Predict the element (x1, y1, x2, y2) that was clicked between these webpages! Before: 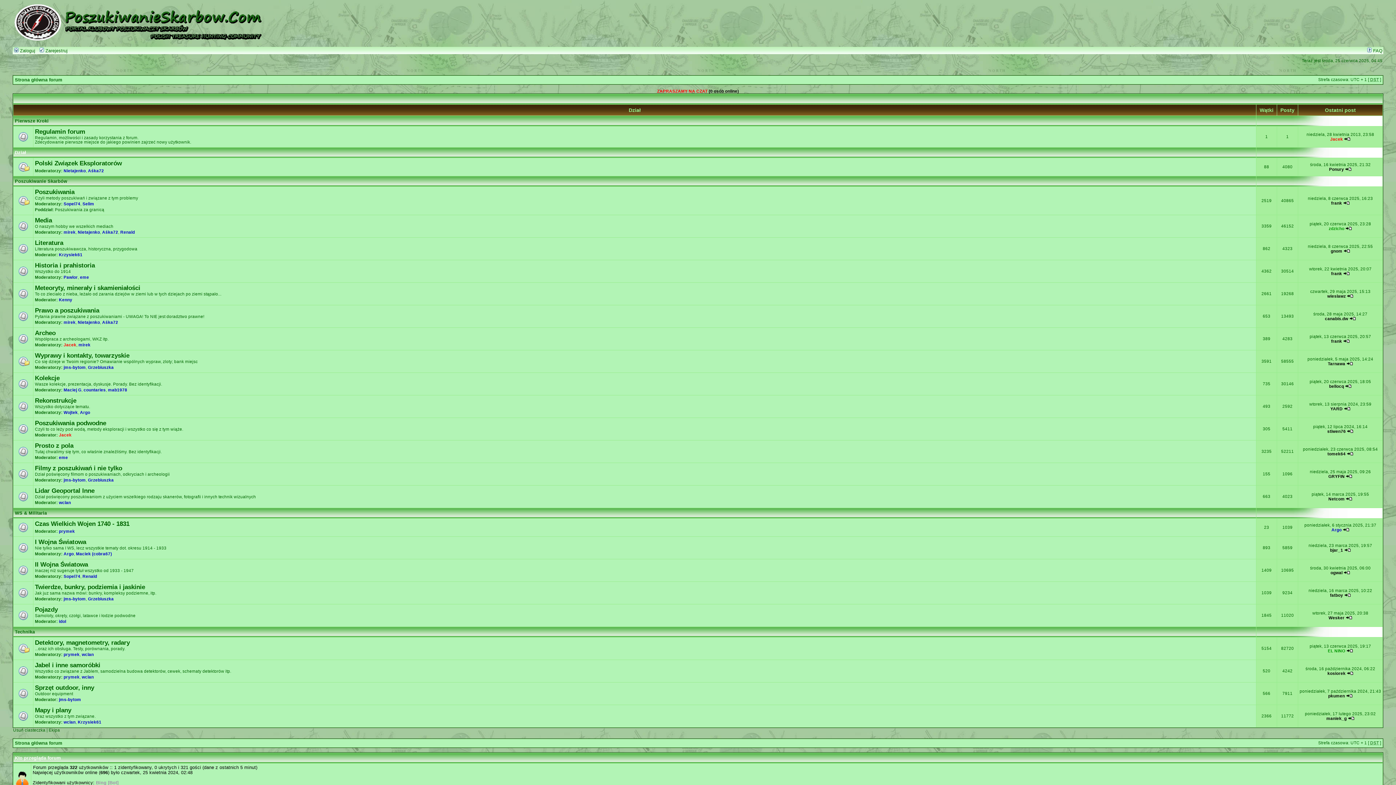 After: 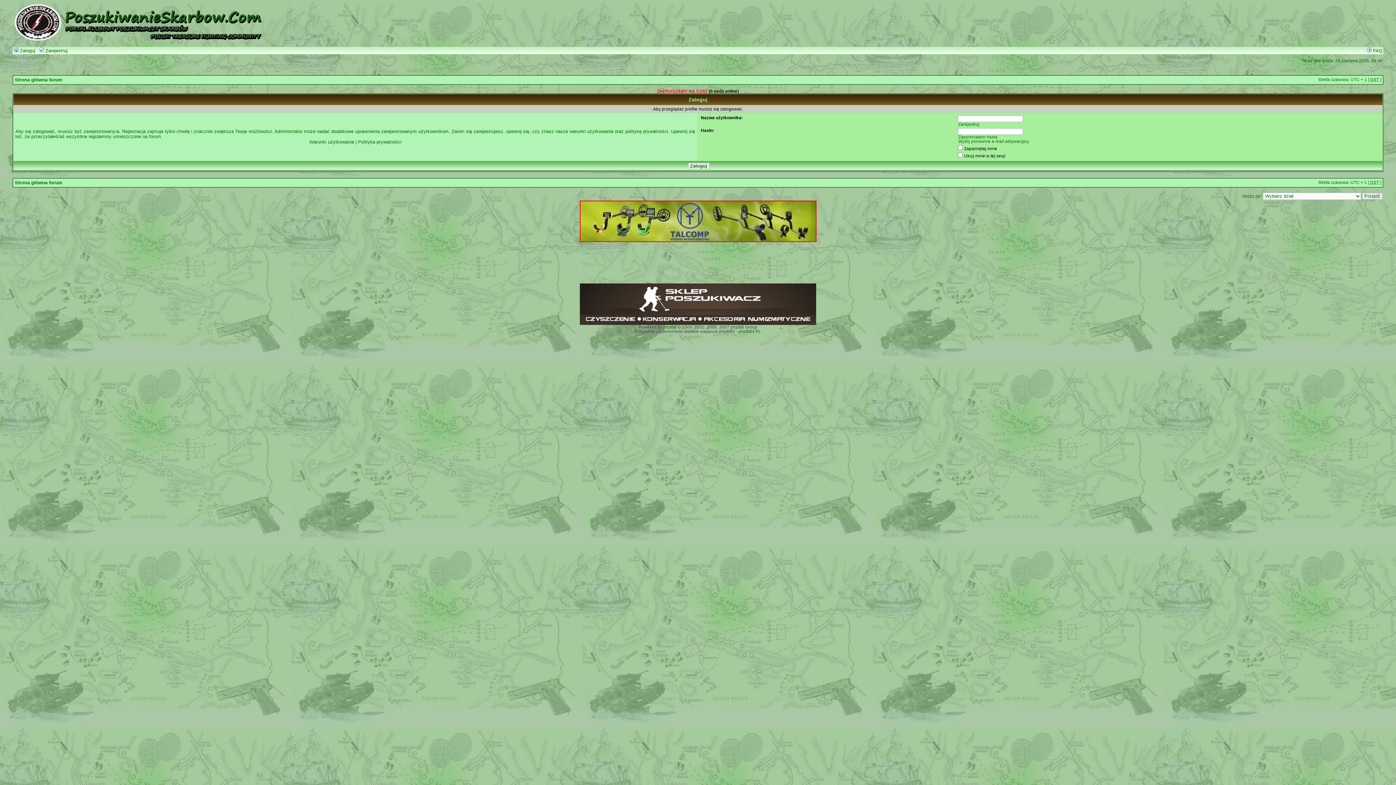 Action: label: fatboy bbox: (1330, 593, 1343, 597)